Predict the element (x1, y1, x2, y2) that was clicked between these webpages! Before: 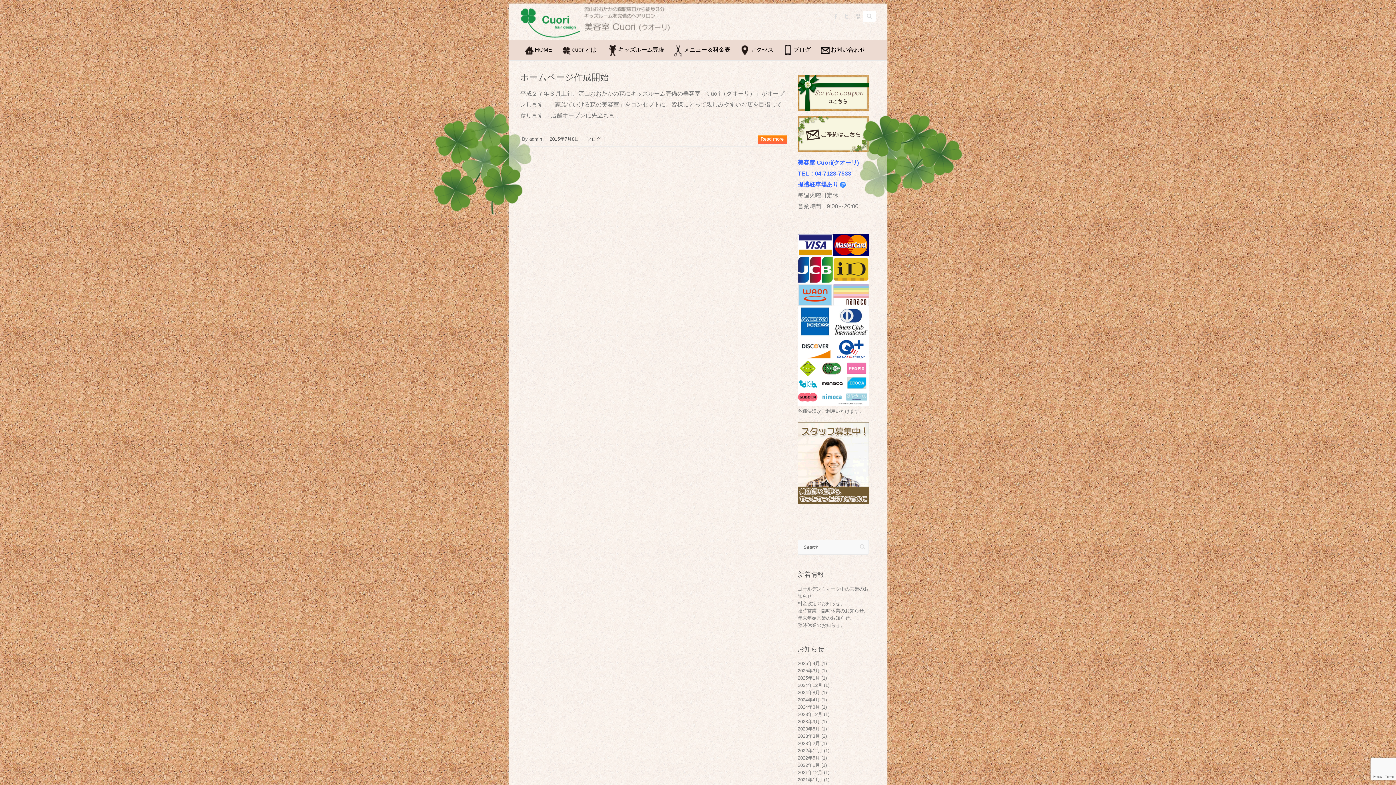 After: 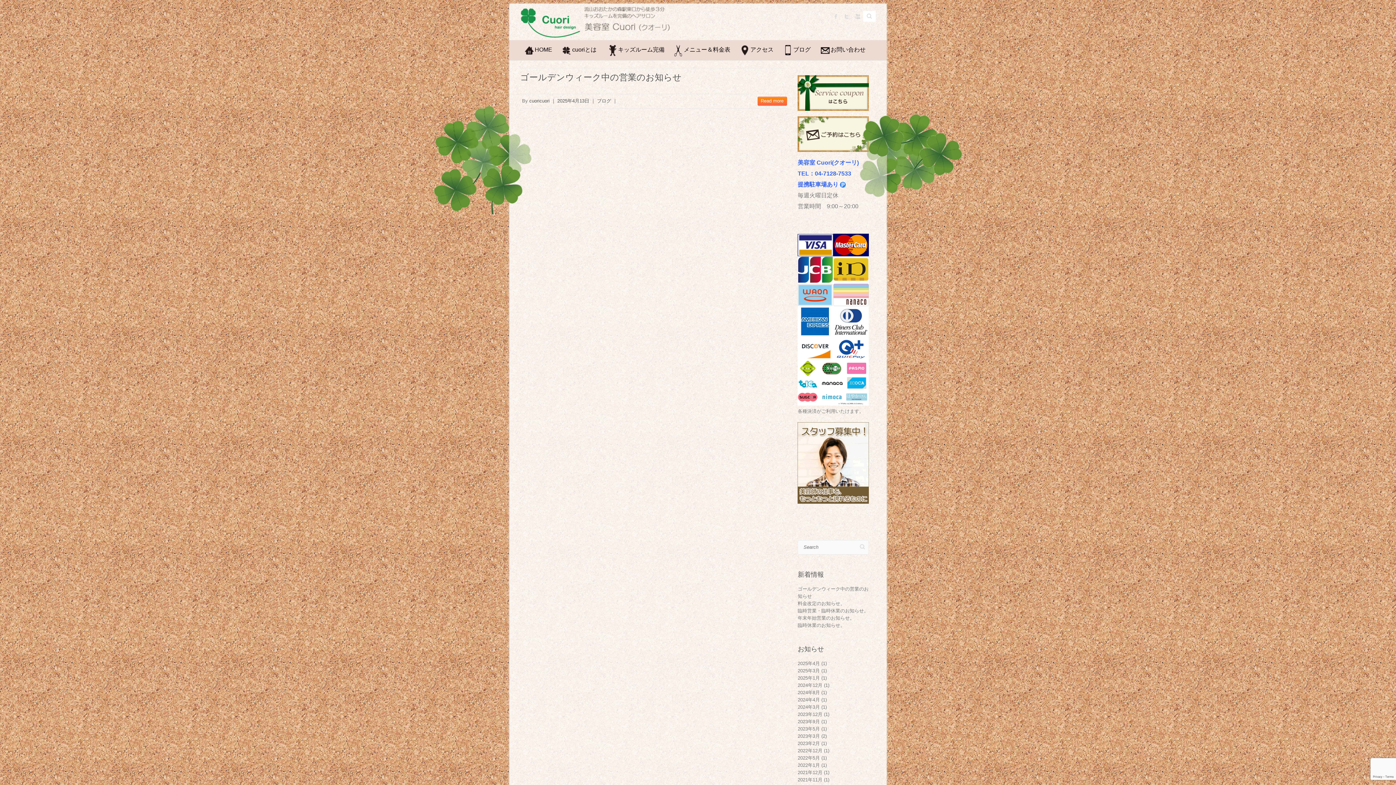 Action: bbox: (797, 660, 820, 666) label: 2025年4月